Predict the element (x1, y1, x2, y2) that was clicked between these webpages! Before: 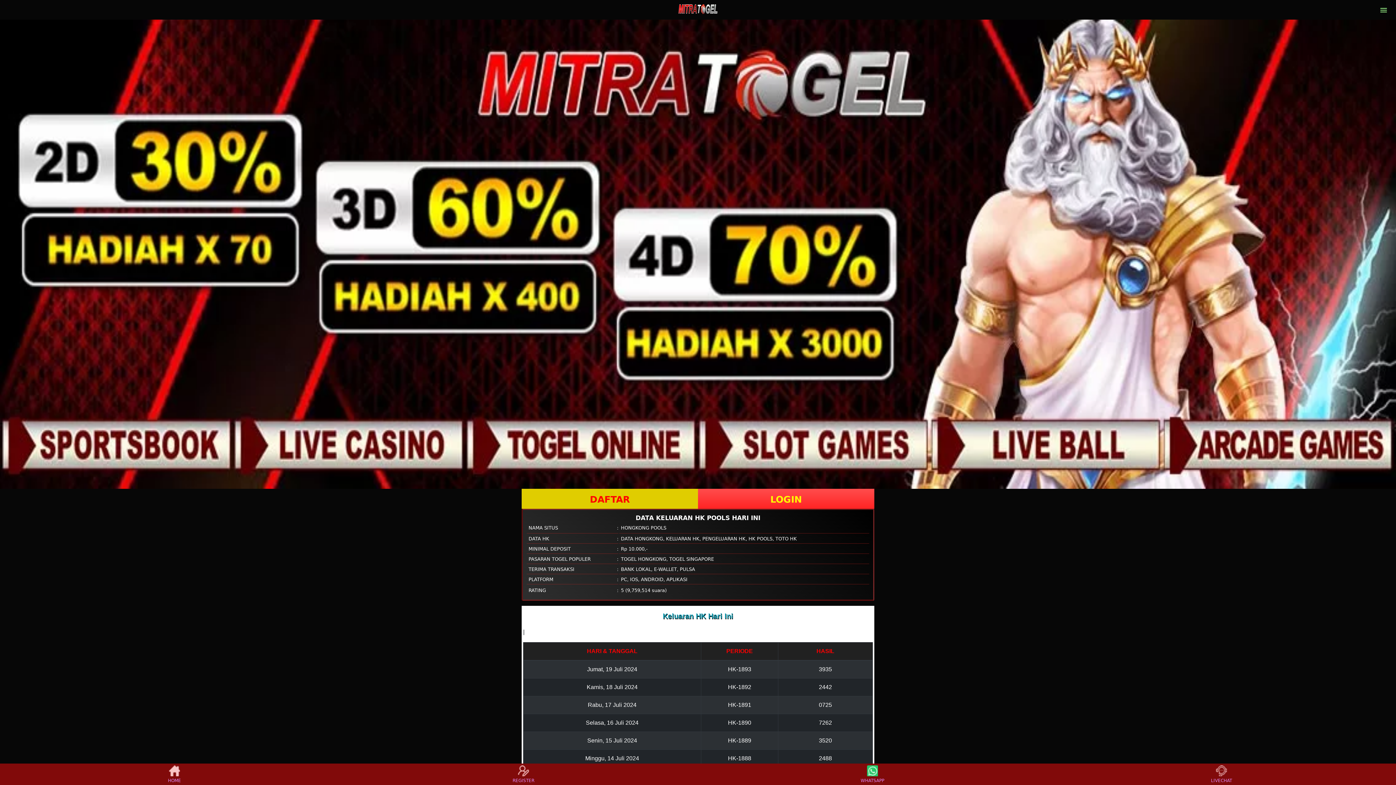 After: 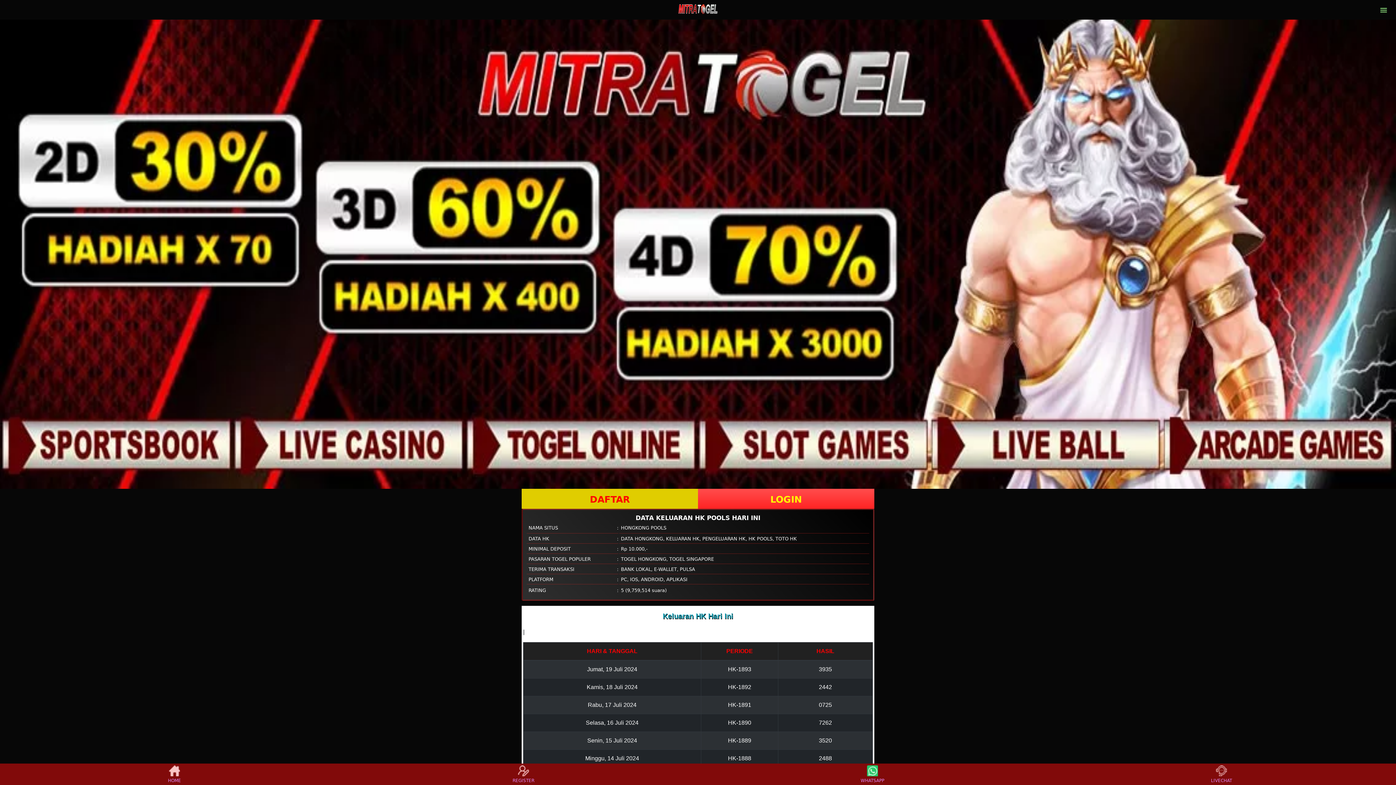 Action: label: HOME bbox: (160, 765, 188, 783)